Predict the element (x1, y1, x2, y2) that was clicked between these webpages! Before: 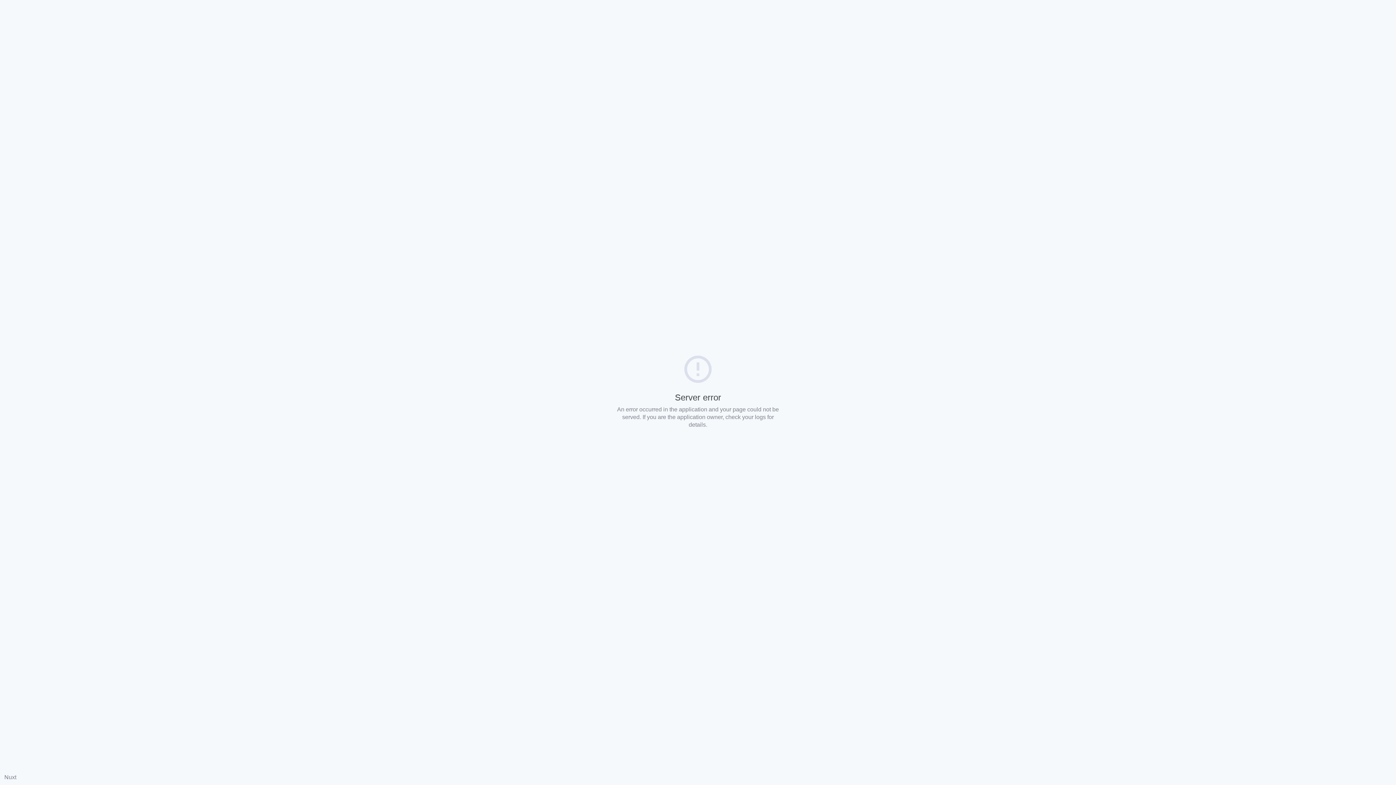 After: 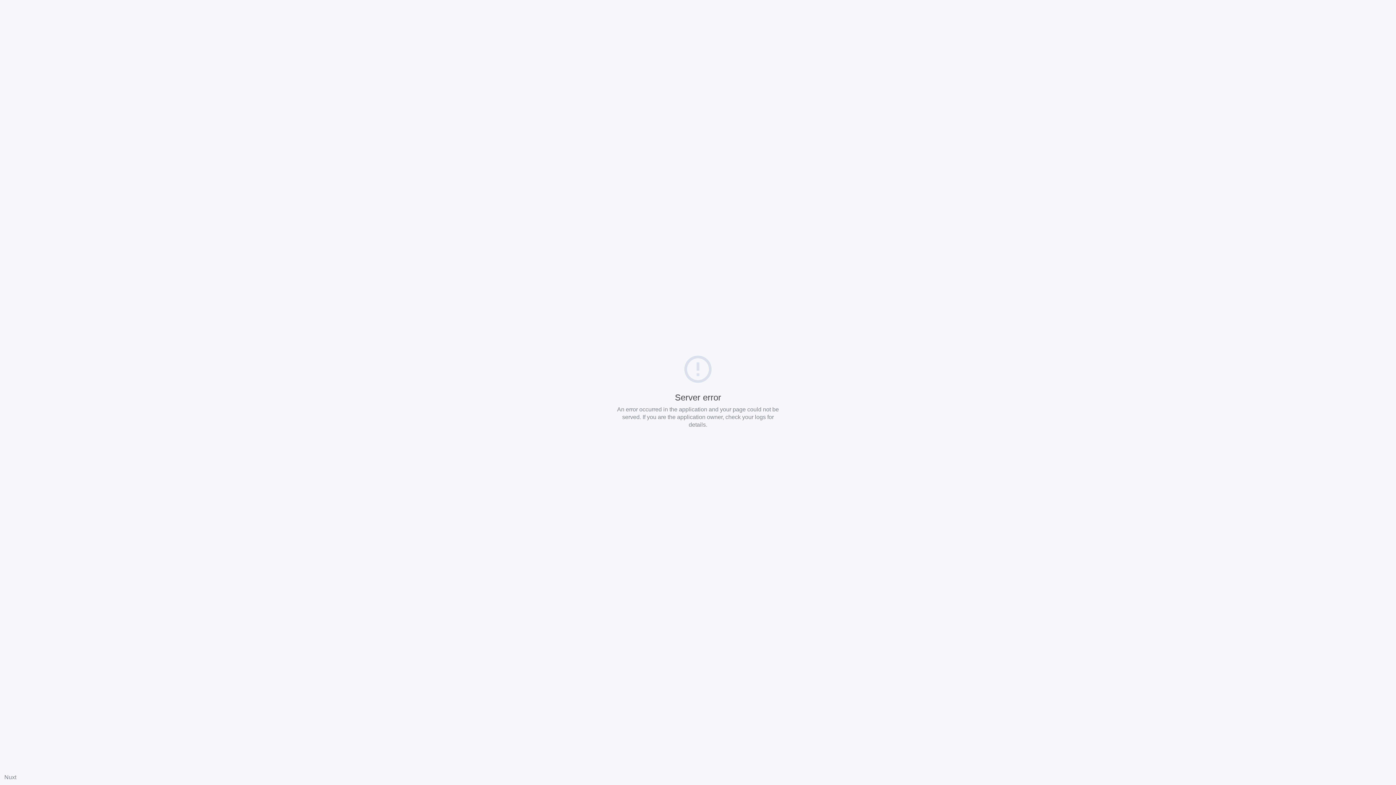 Action: label: Nuxt bbox: (4, 774, 16, 780)